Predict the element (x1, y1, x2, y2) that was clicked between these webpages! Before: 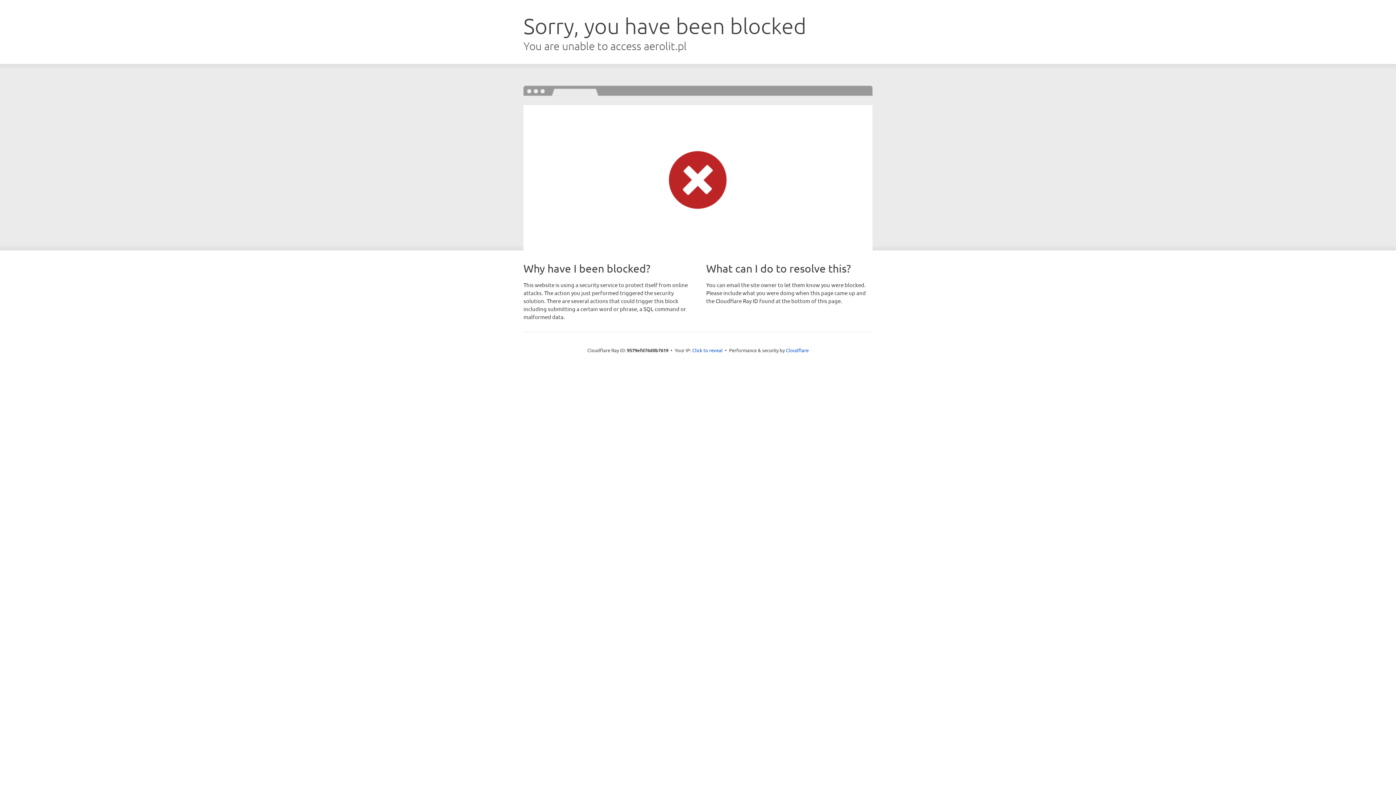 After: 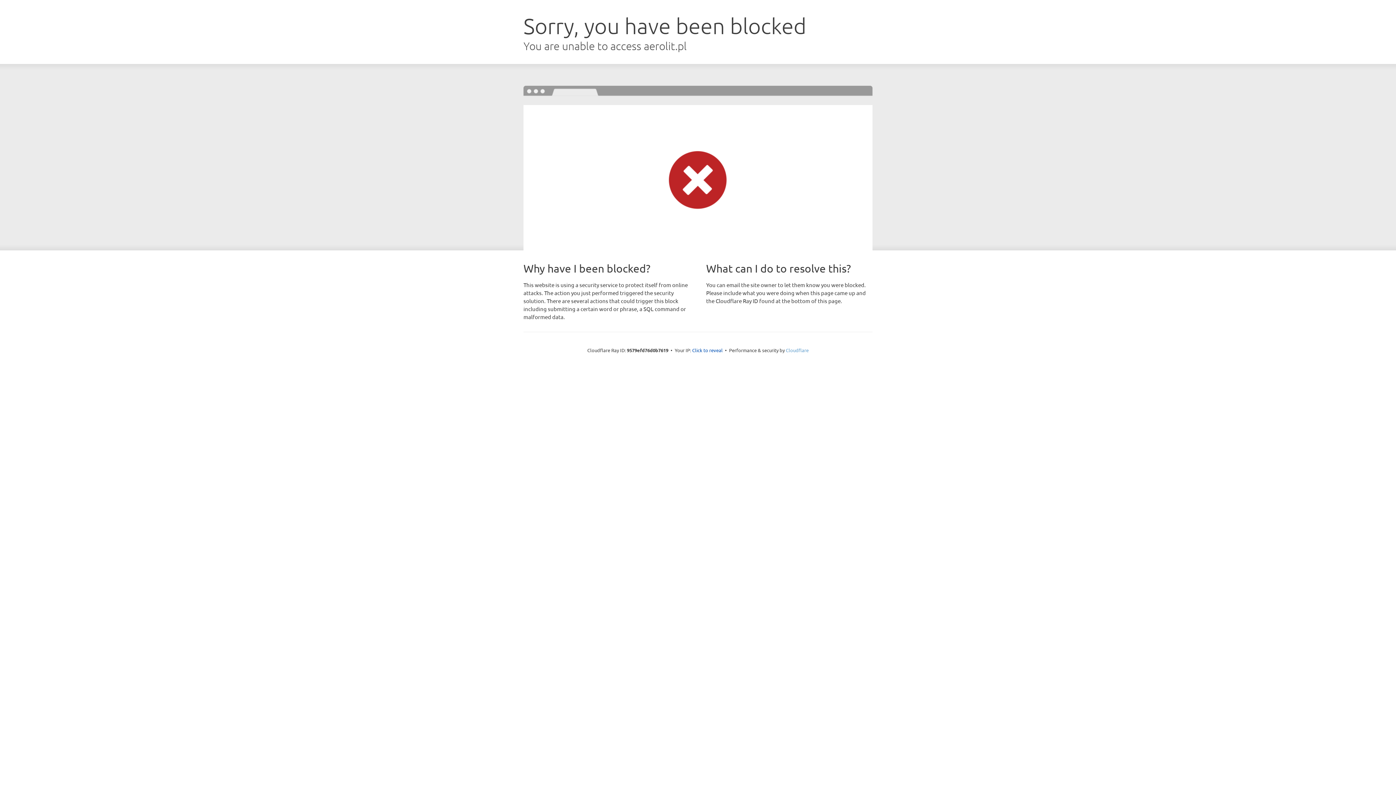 Action: label: Cloudflare bbox: (786, 347, 808, 353)